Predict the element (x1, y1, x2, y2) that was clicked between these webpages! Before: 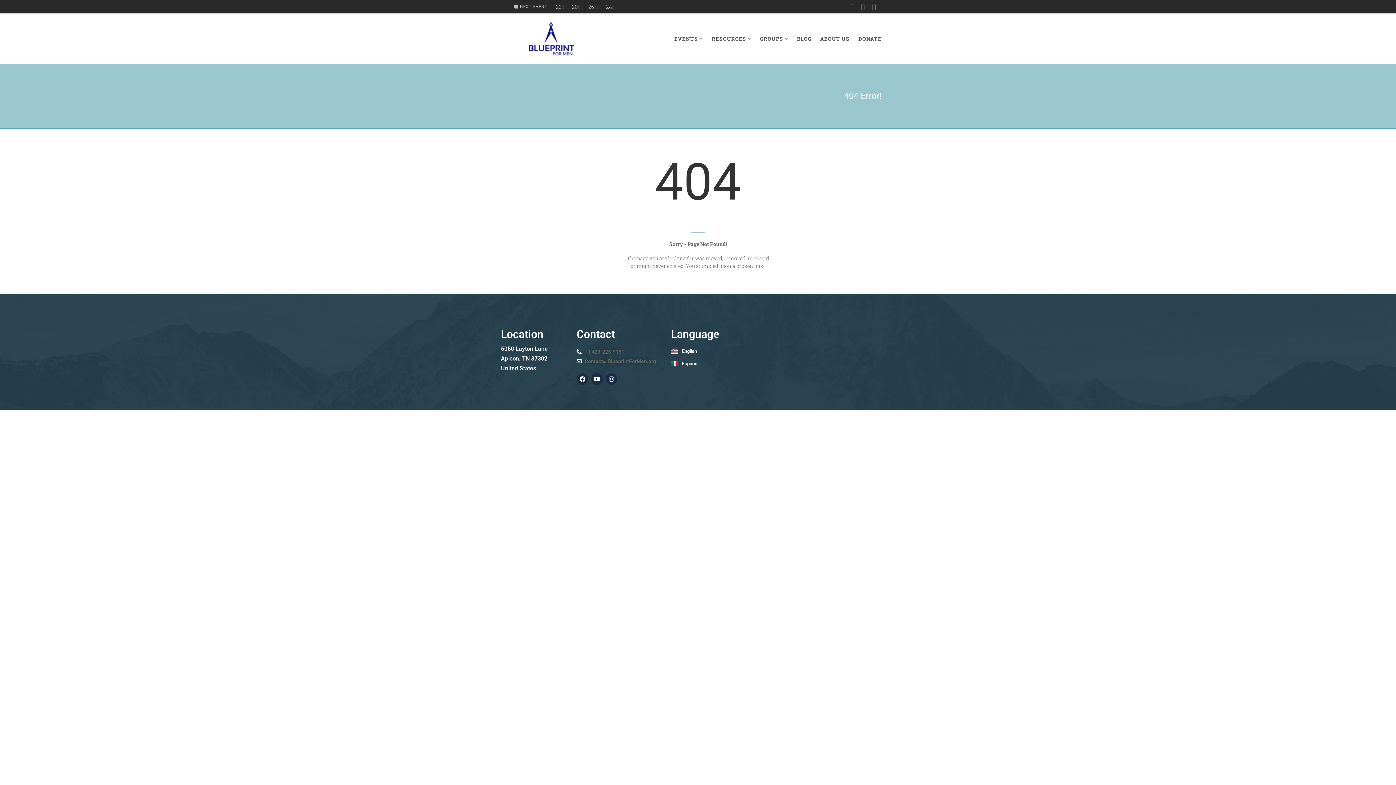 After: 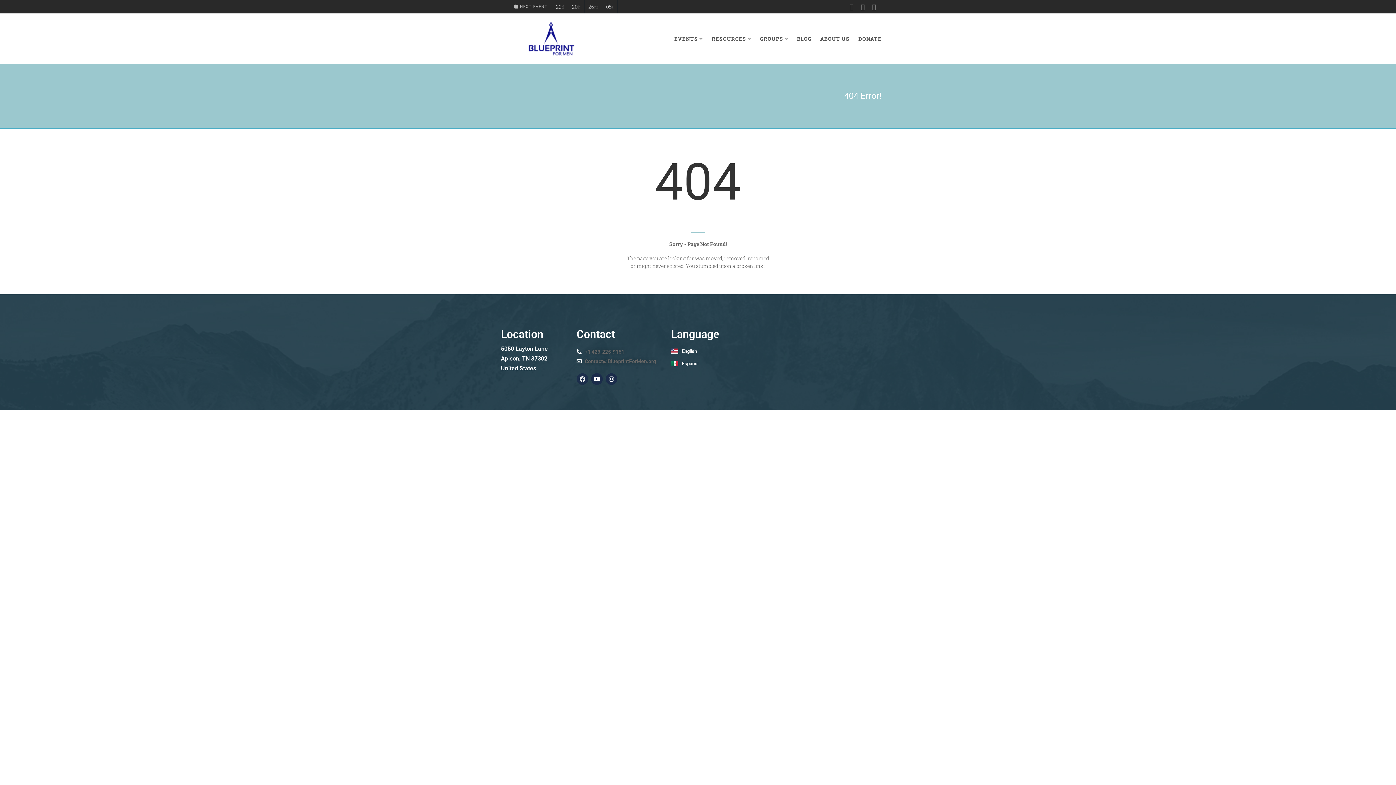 Action: label: Facebook bbox: (576, 373, 588, 385)